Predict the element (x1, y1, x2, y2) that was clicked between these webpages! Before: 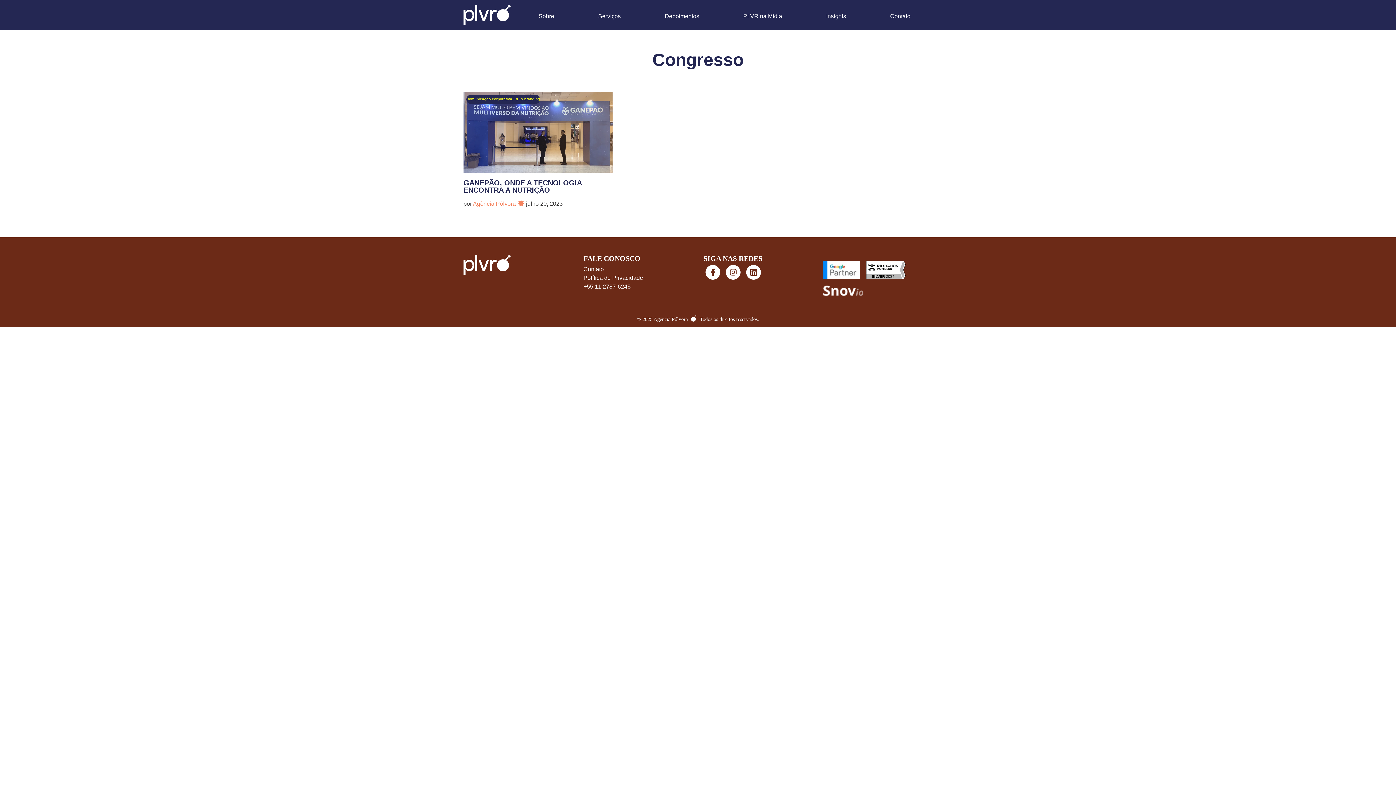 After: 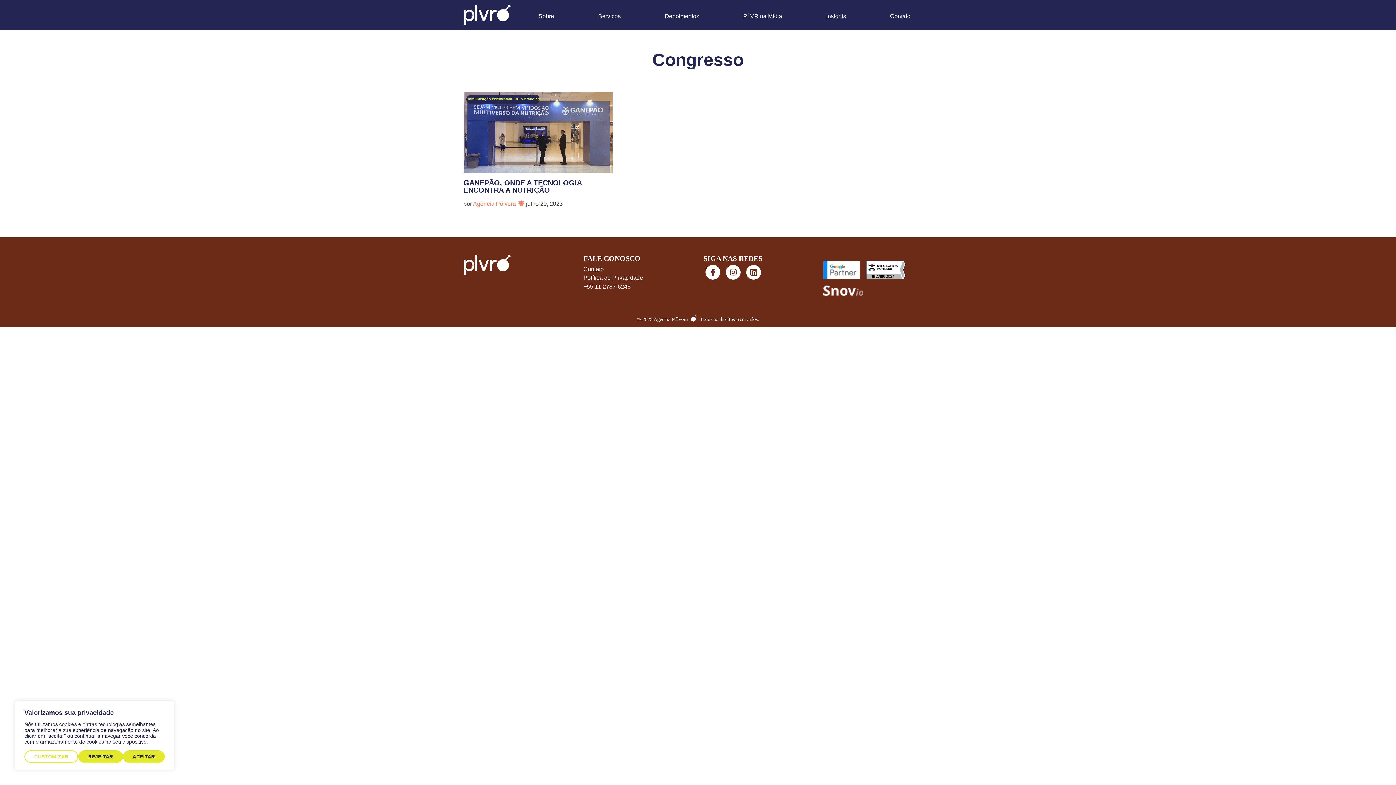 Action: bbox: (583, 283, 630, 289) label: +55 11 2787-6245